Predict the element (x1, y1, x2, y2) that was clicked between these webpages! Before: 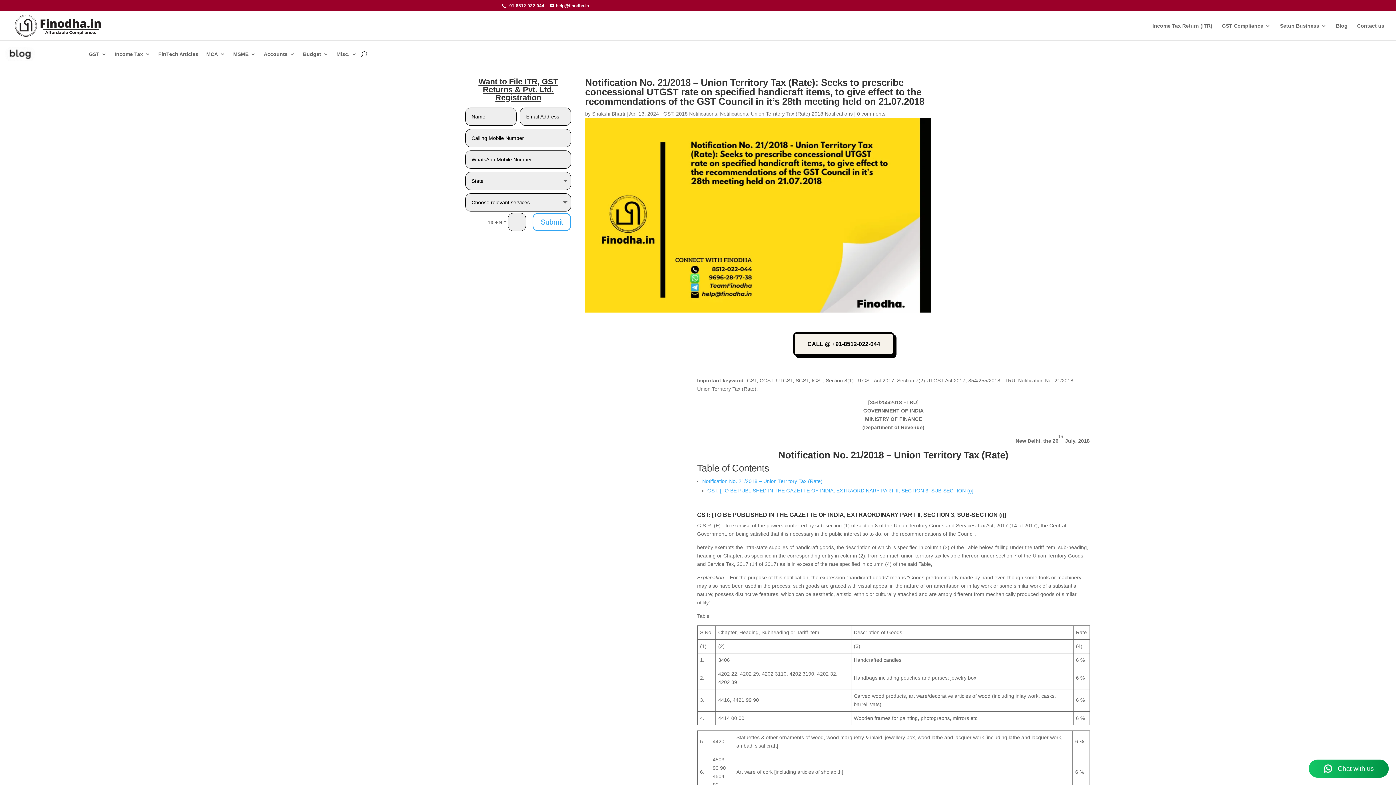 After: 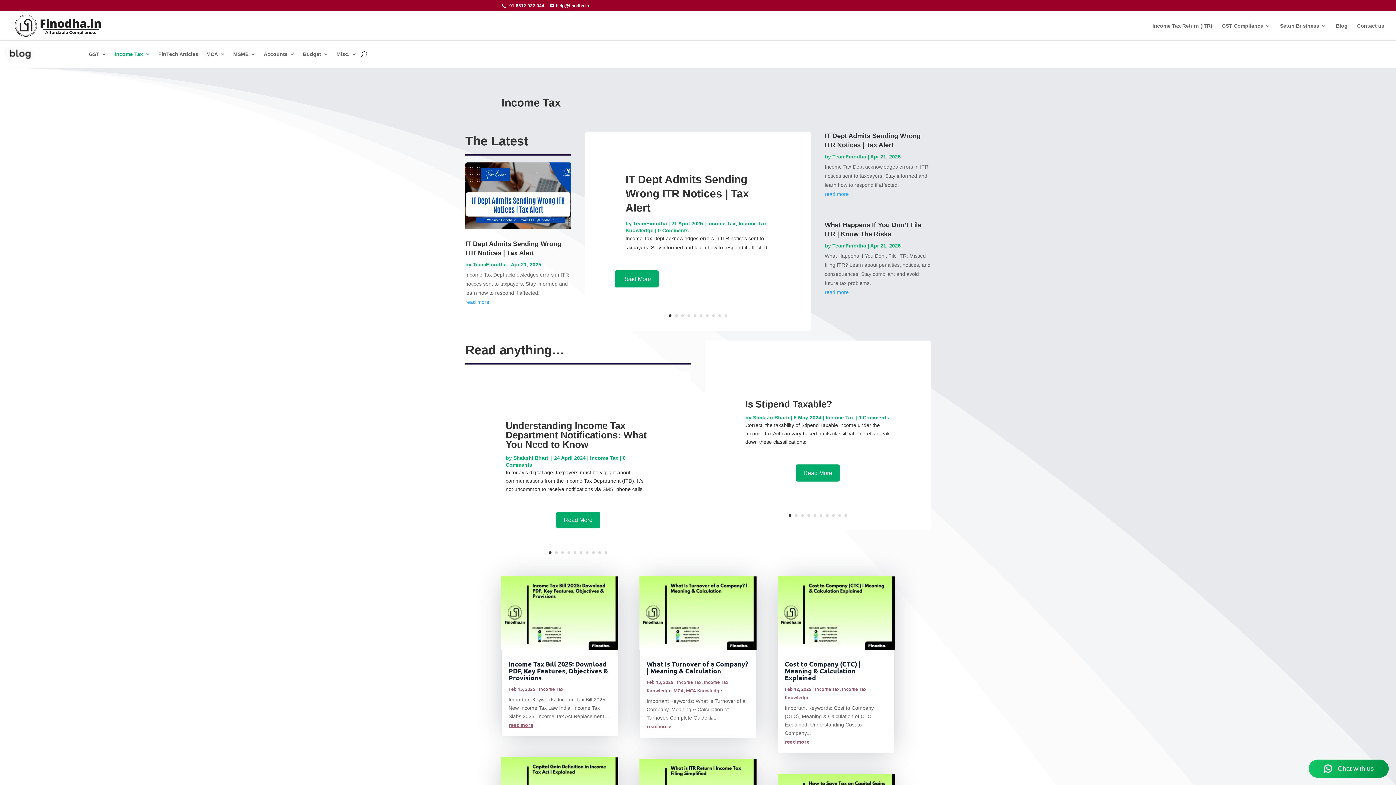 Action: label: Income Tax bbox: (114, 40, 150, 68)